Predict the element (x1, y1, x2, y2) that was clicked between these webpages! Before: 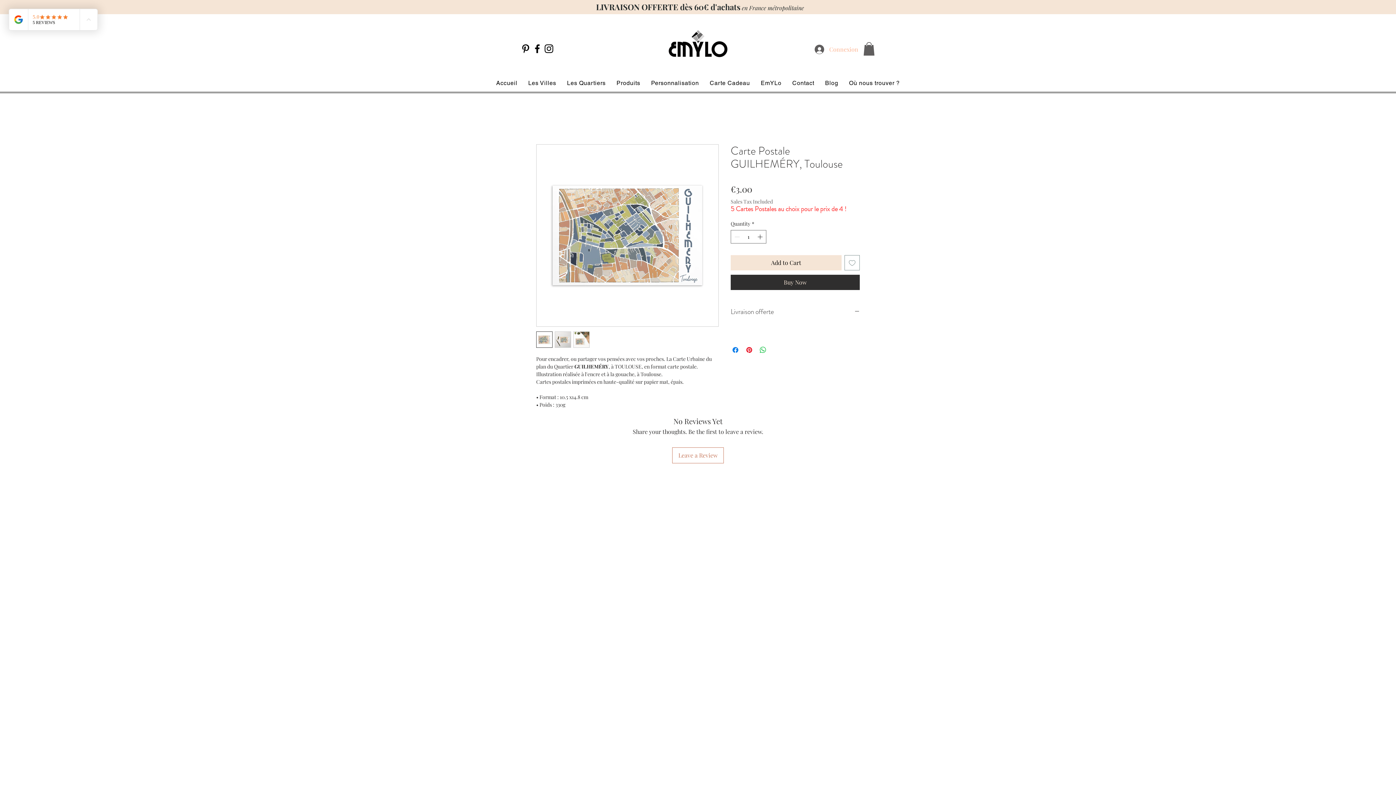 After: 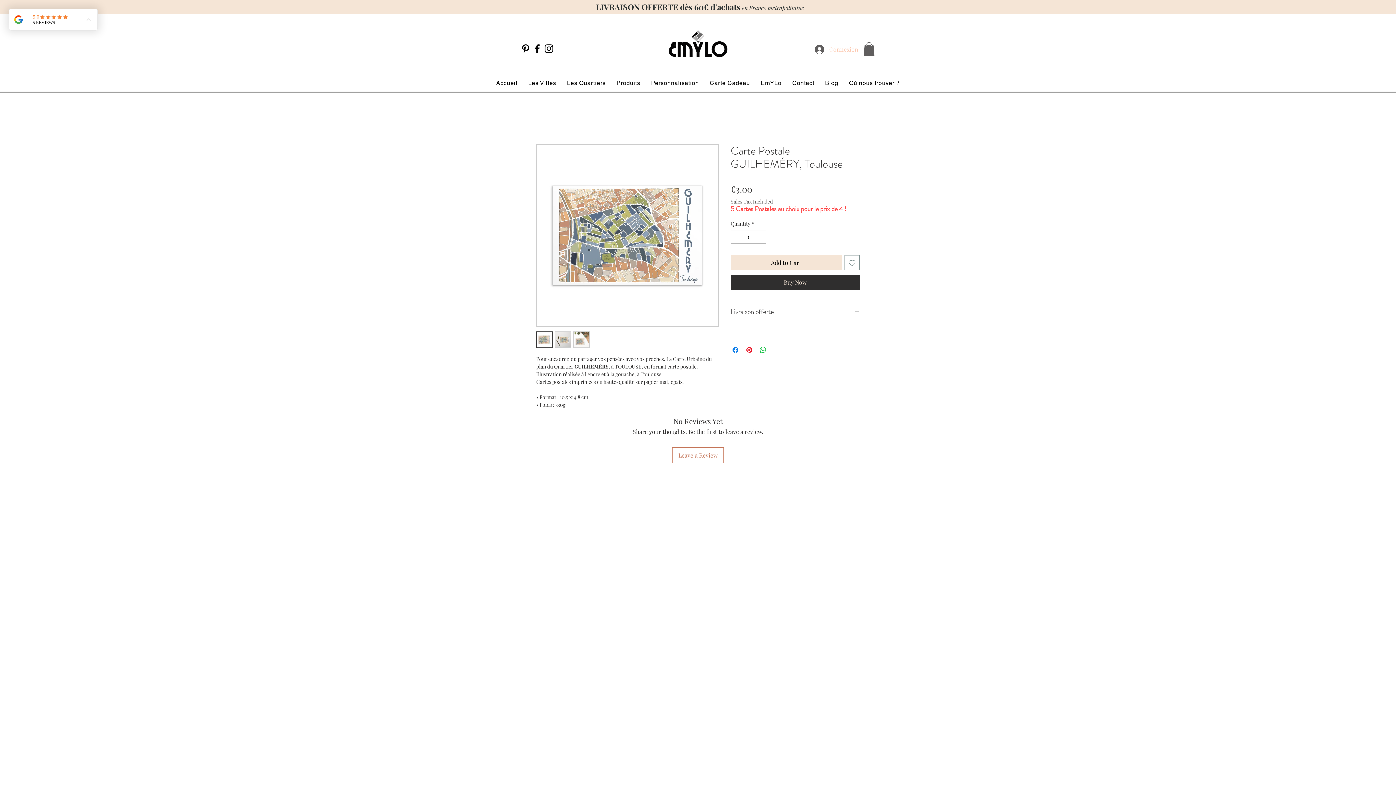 Action: bbox: (809, 42, 863, 56) label: Connexion